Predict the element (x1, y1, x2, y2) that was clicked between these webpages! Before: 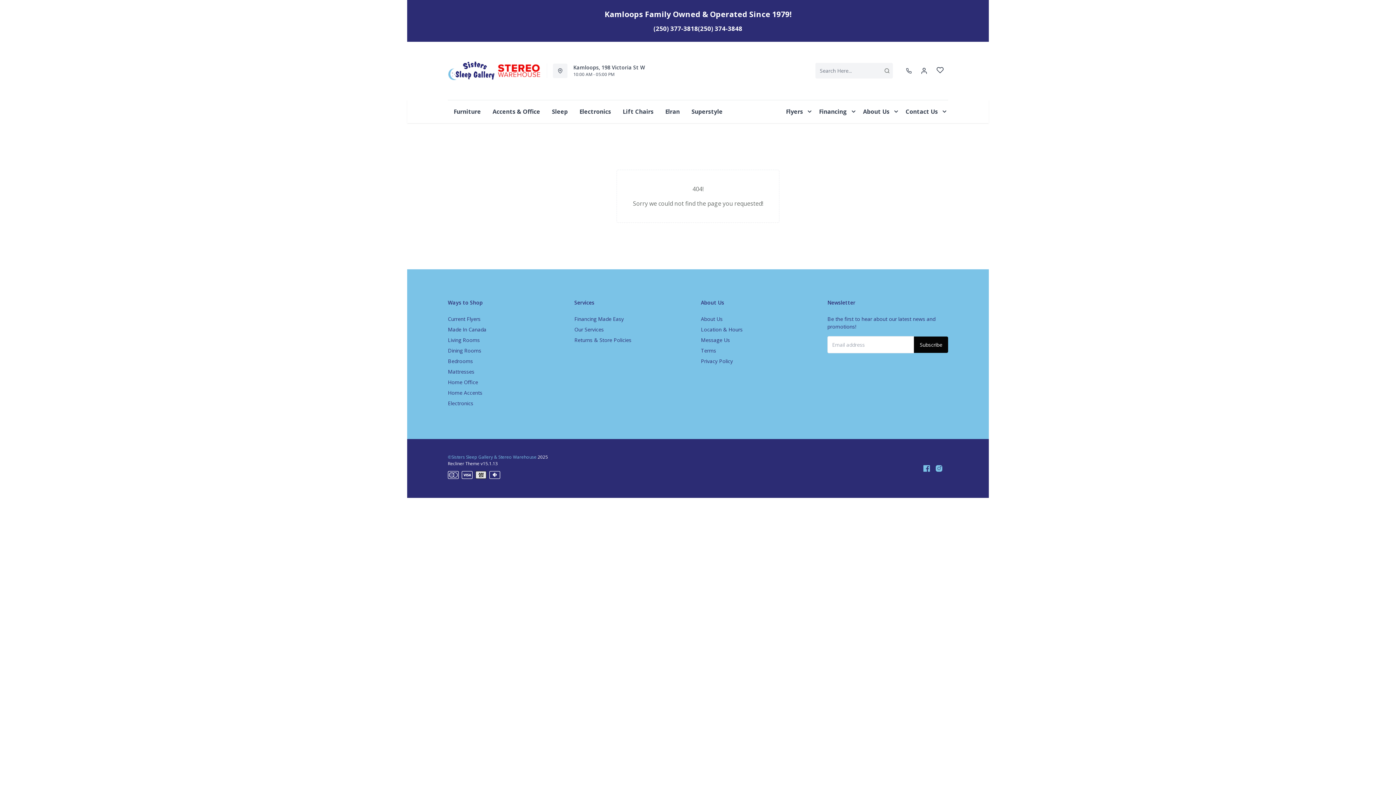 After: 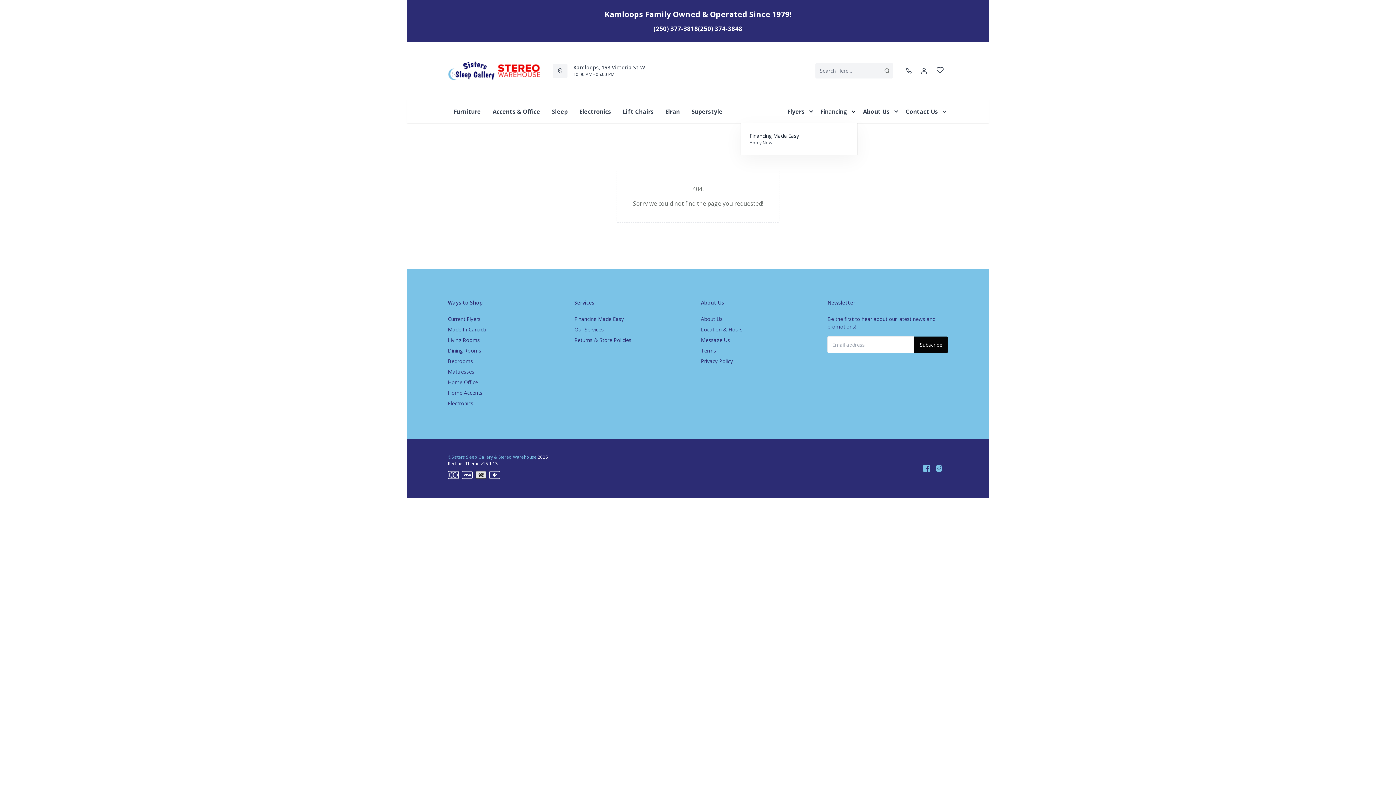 Action: bbox: (813, 100, 819, 123)